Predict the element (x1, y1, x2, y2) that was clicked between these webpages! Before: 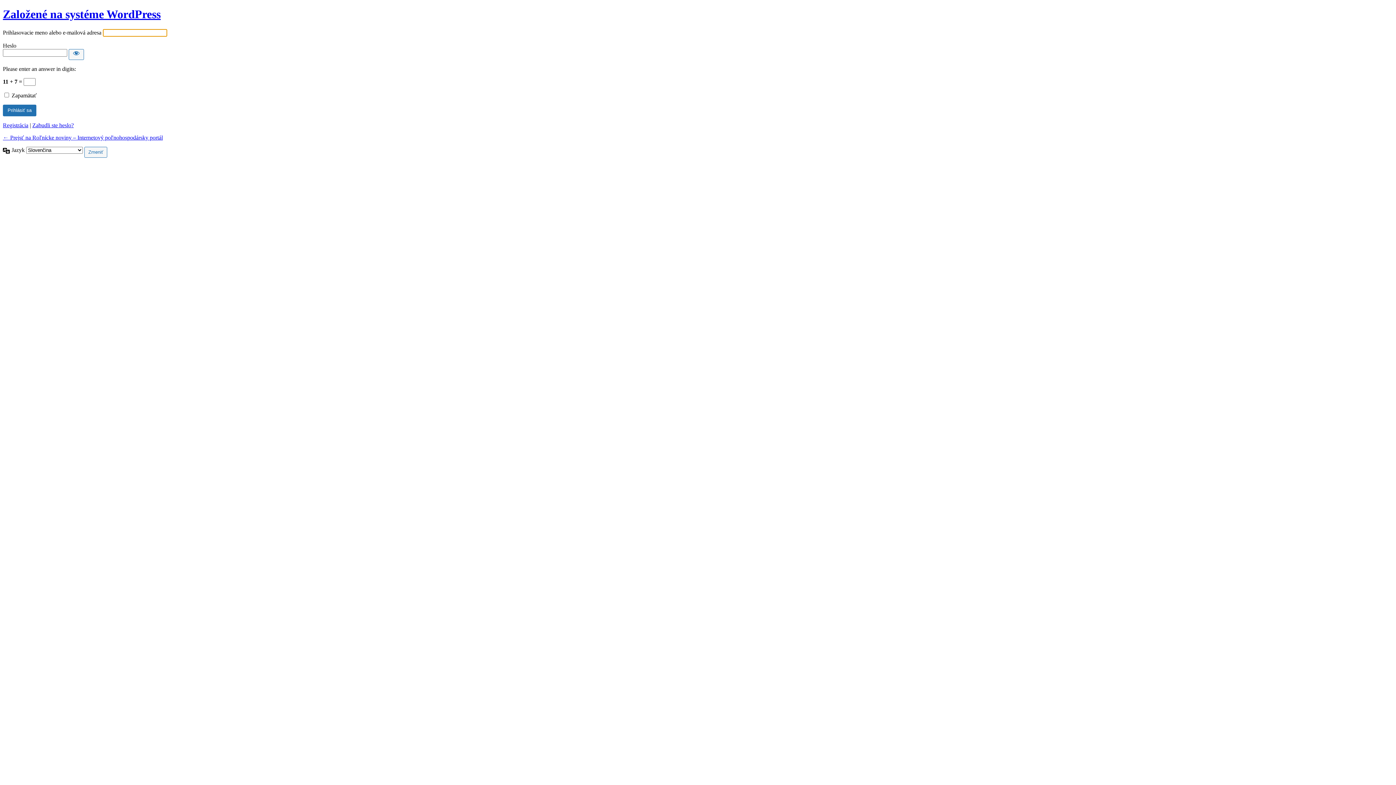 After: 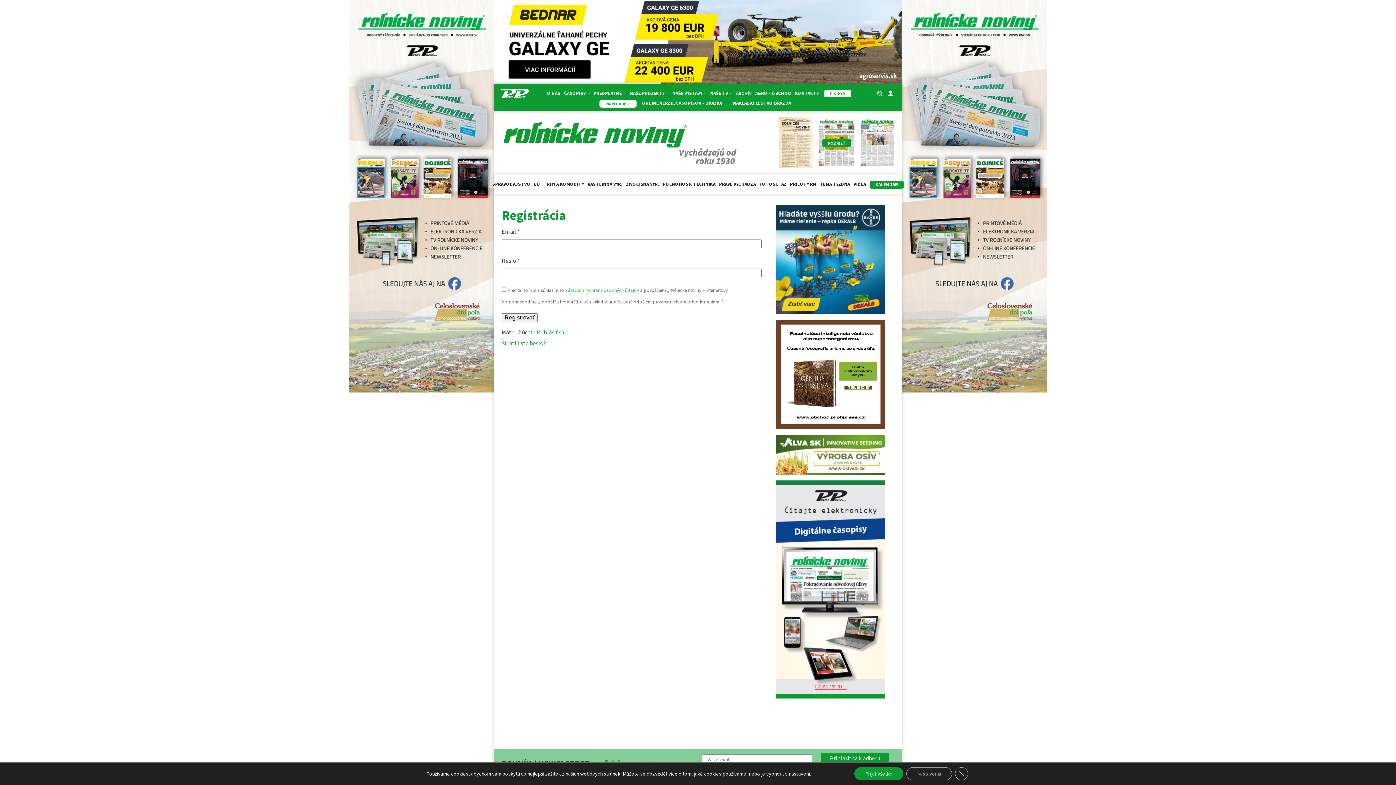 Action: bbox: (2, 122, 28, 128) label: Registrácia